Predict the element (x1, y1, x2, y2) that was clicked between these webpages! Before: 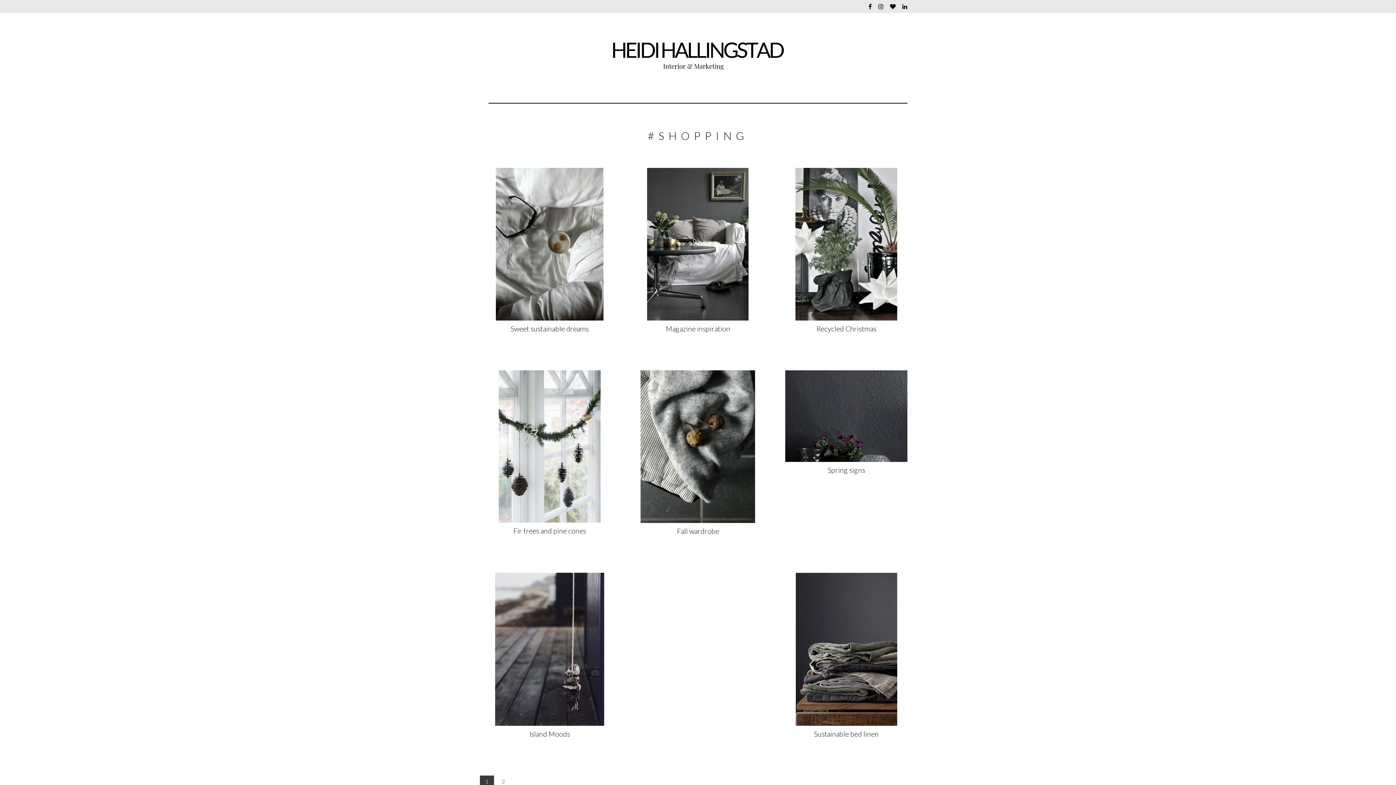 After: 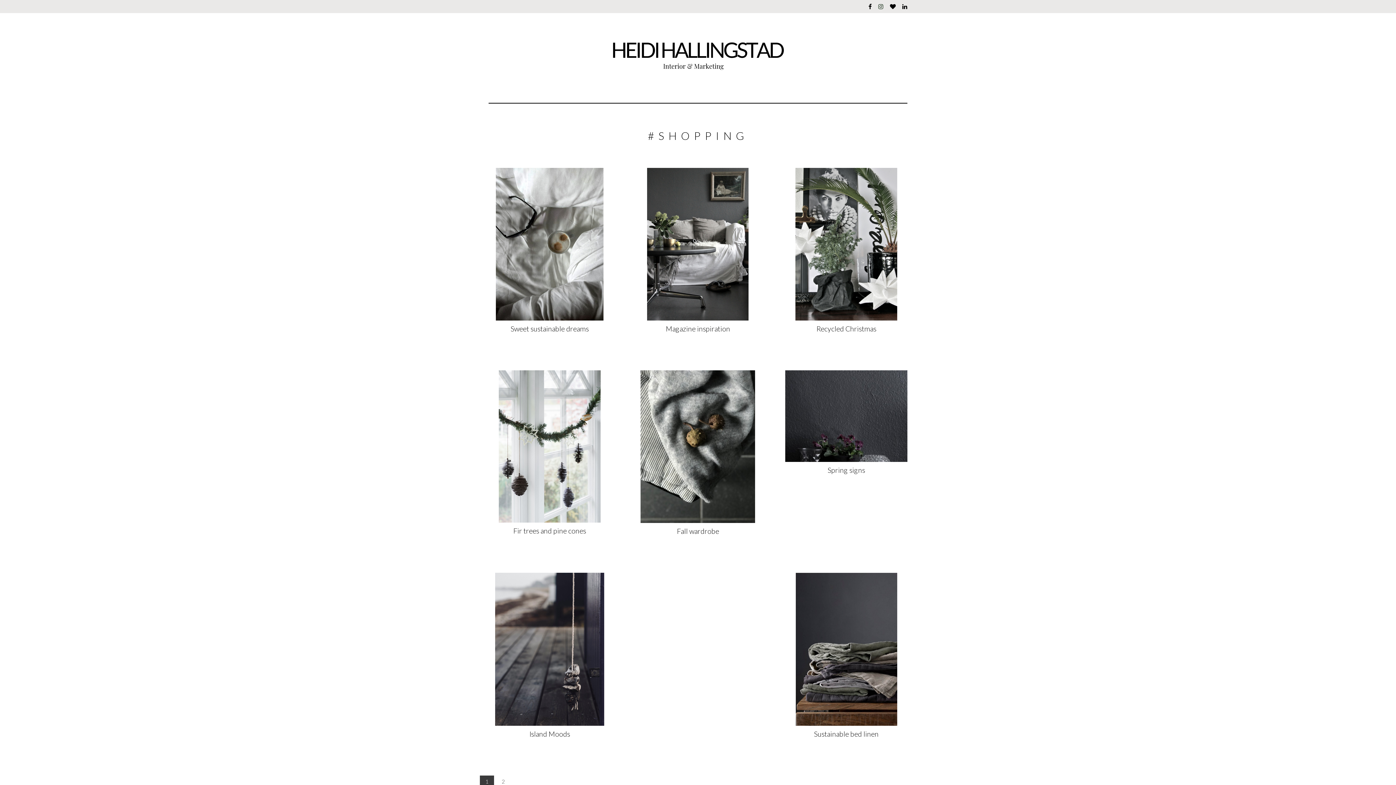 Action: bbox: (878, 2, 883, 9)